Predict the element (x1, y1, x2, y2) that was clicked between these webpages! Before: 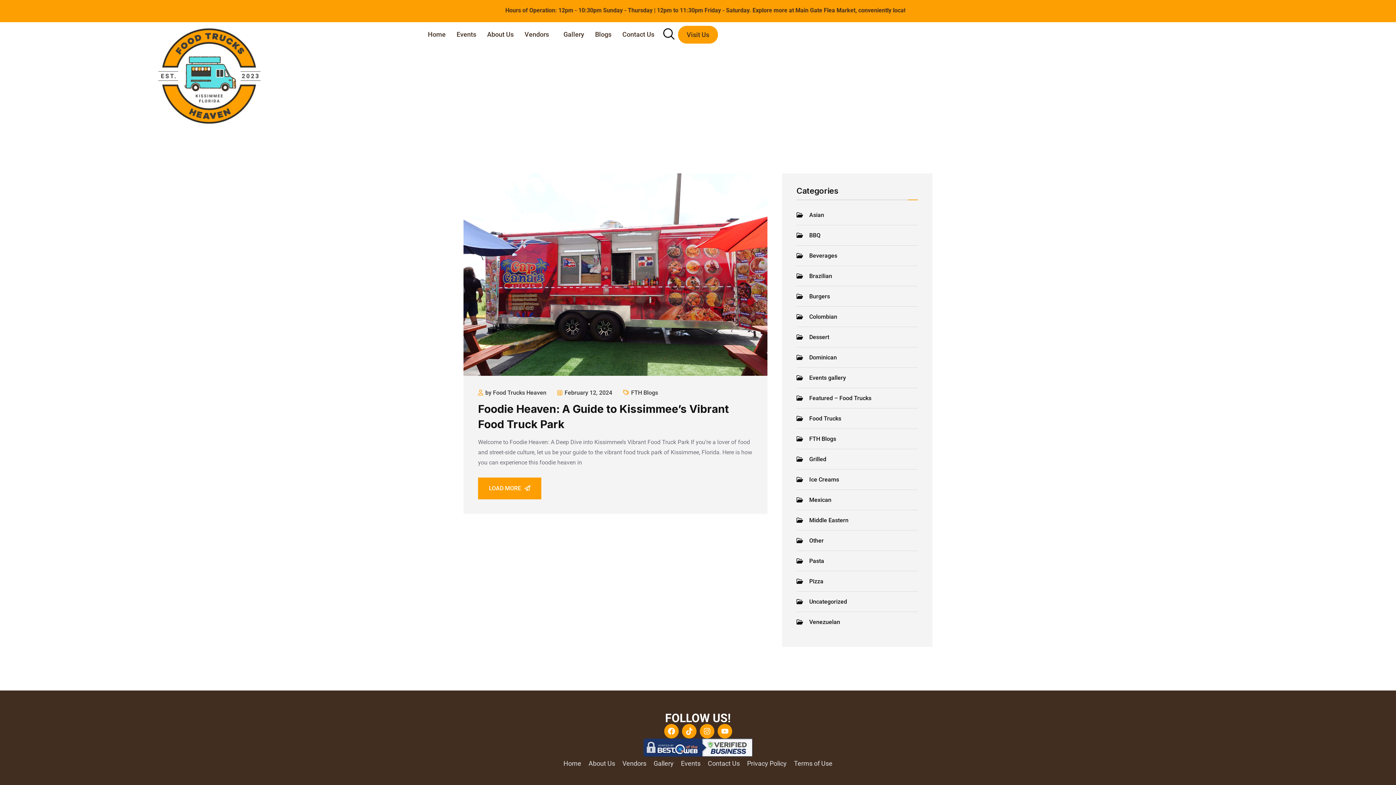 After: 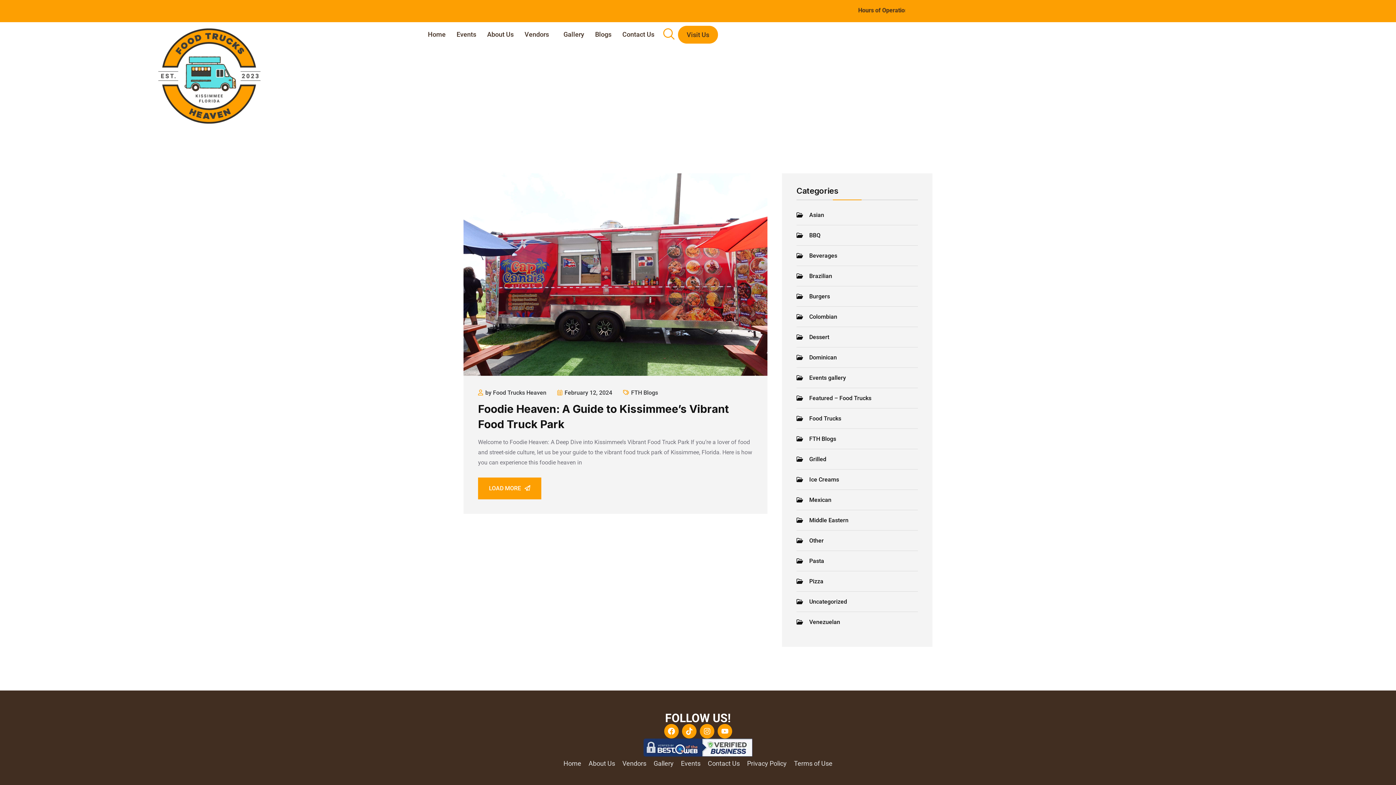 Action: label: navsearch-button bbox: (661, 27, 676, 42)